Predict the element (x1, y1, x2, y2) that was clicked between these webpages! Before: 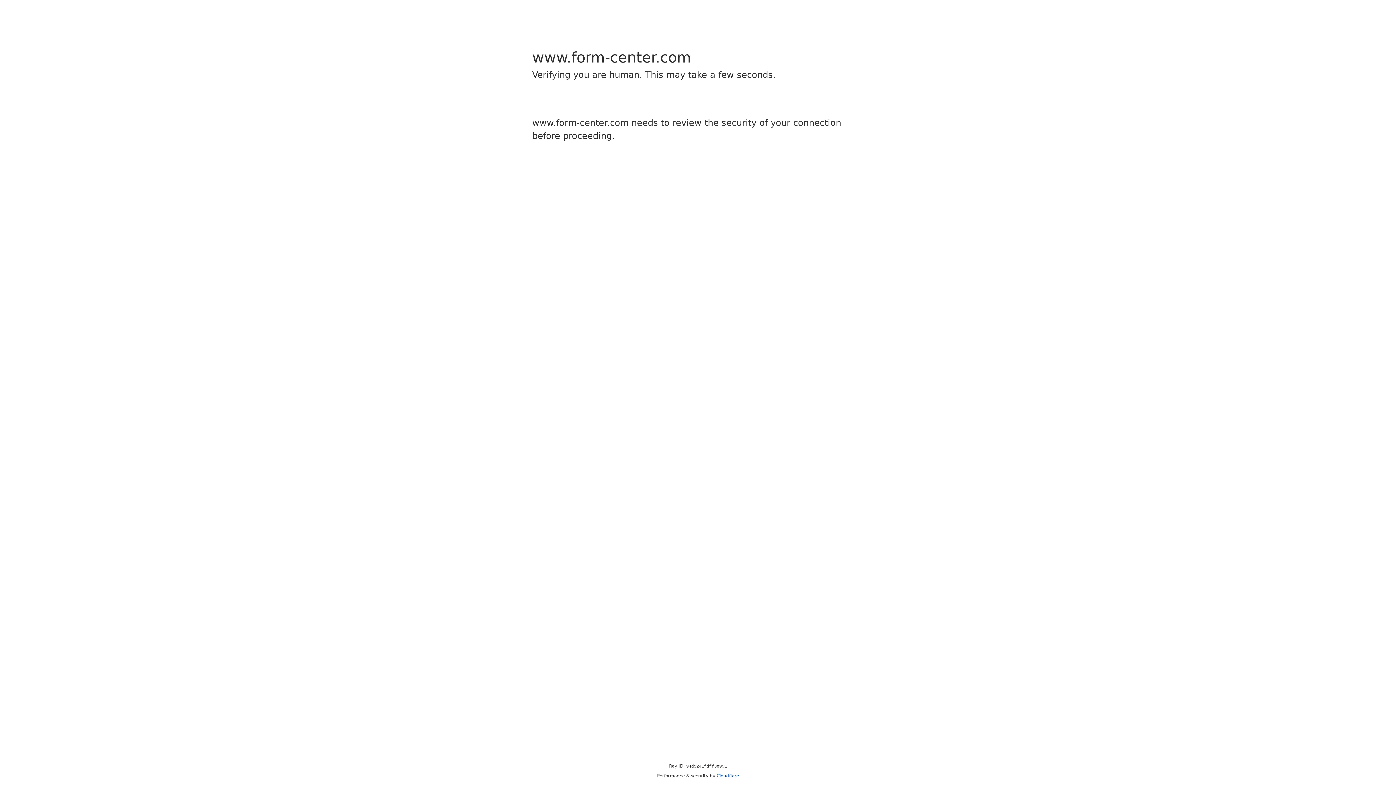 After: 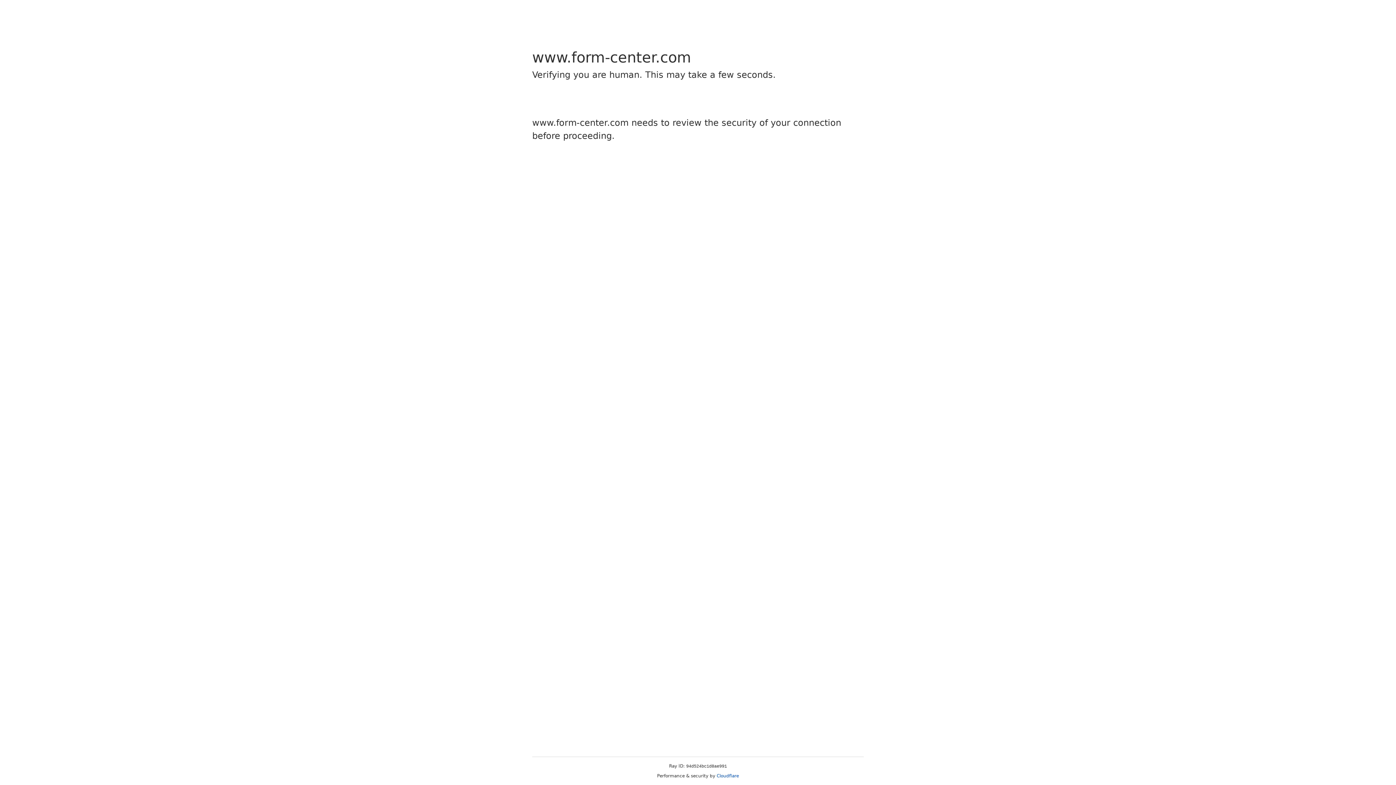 Action: label: Cloudflare bbox: (716, 773, 739, 778)